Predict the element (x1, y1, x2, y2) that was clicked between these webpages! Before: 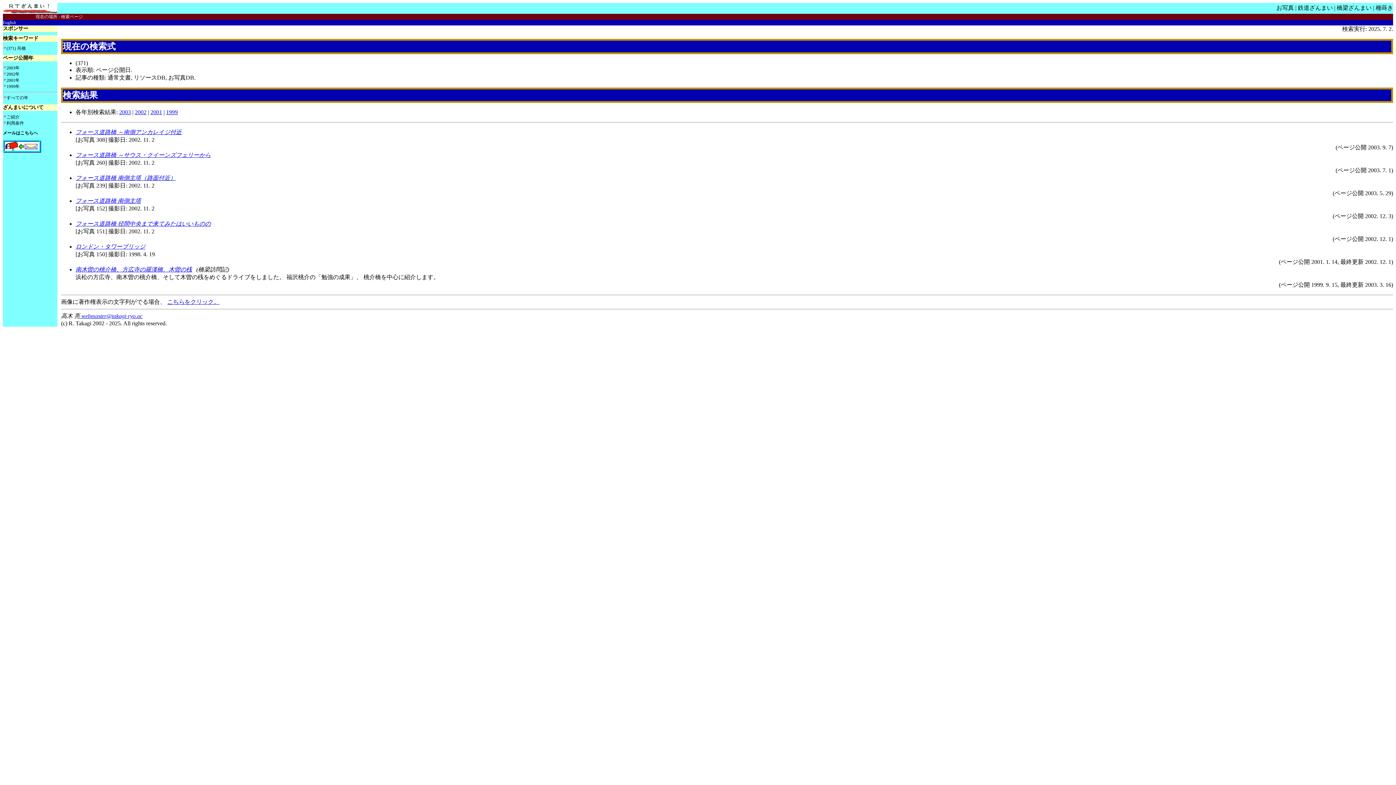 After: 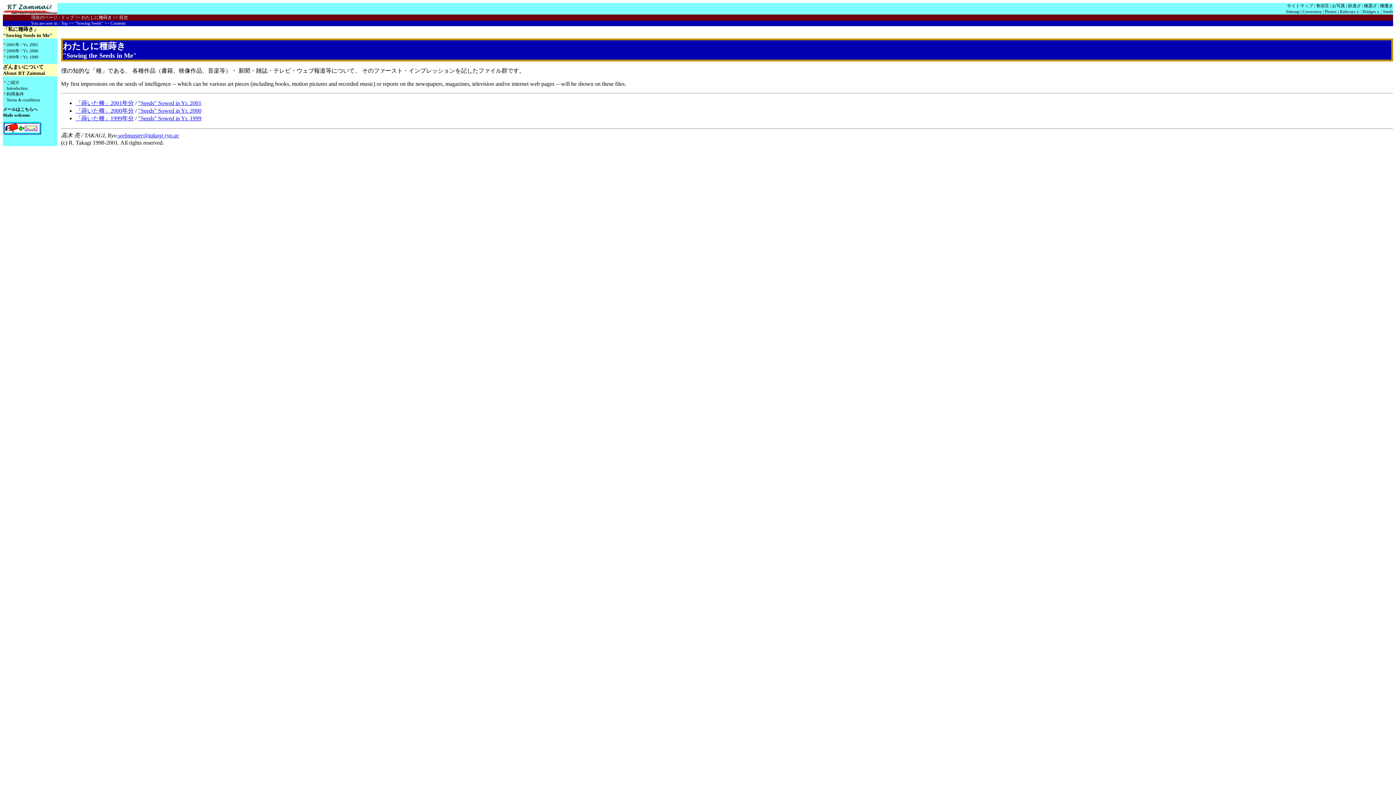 Action: bbox: (1376, 4, 1393, 10) label: 種蒔き